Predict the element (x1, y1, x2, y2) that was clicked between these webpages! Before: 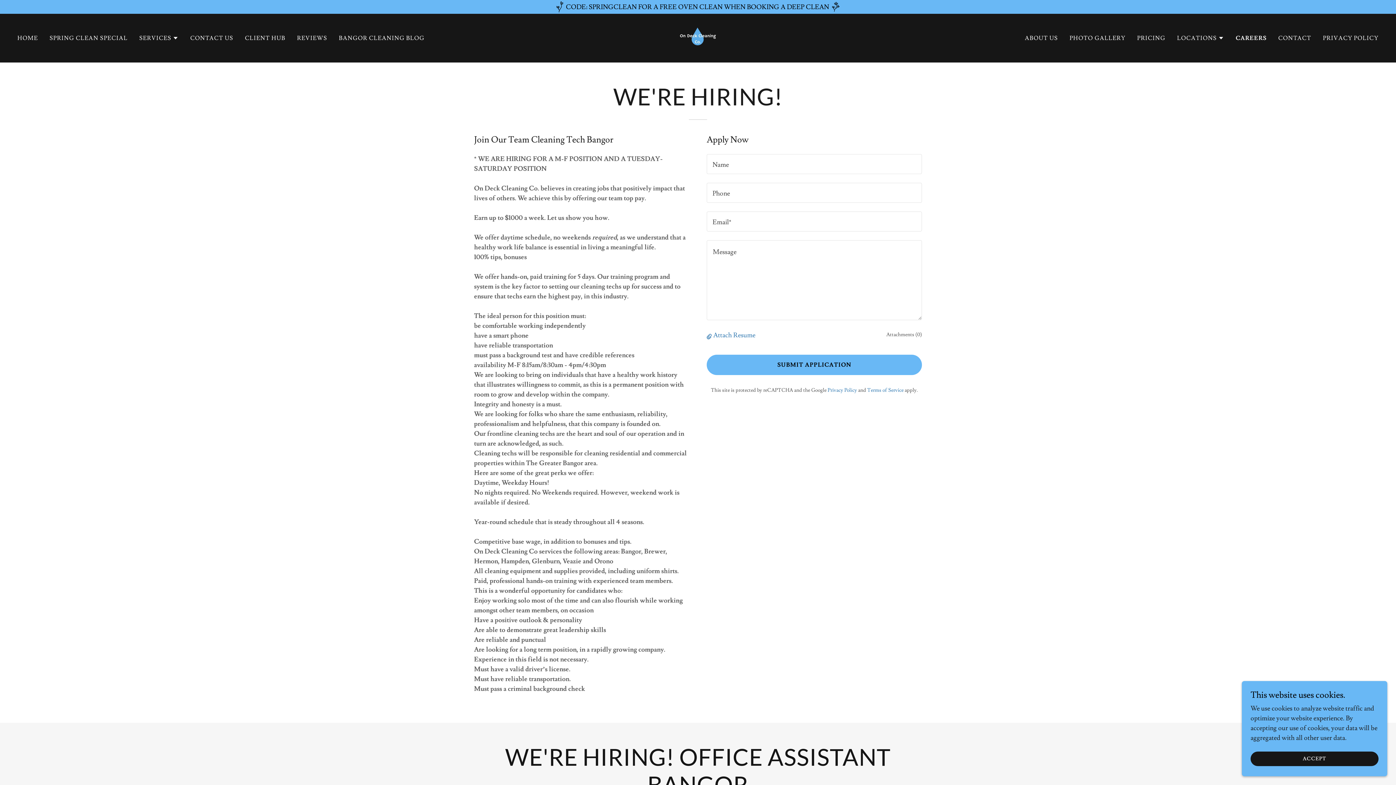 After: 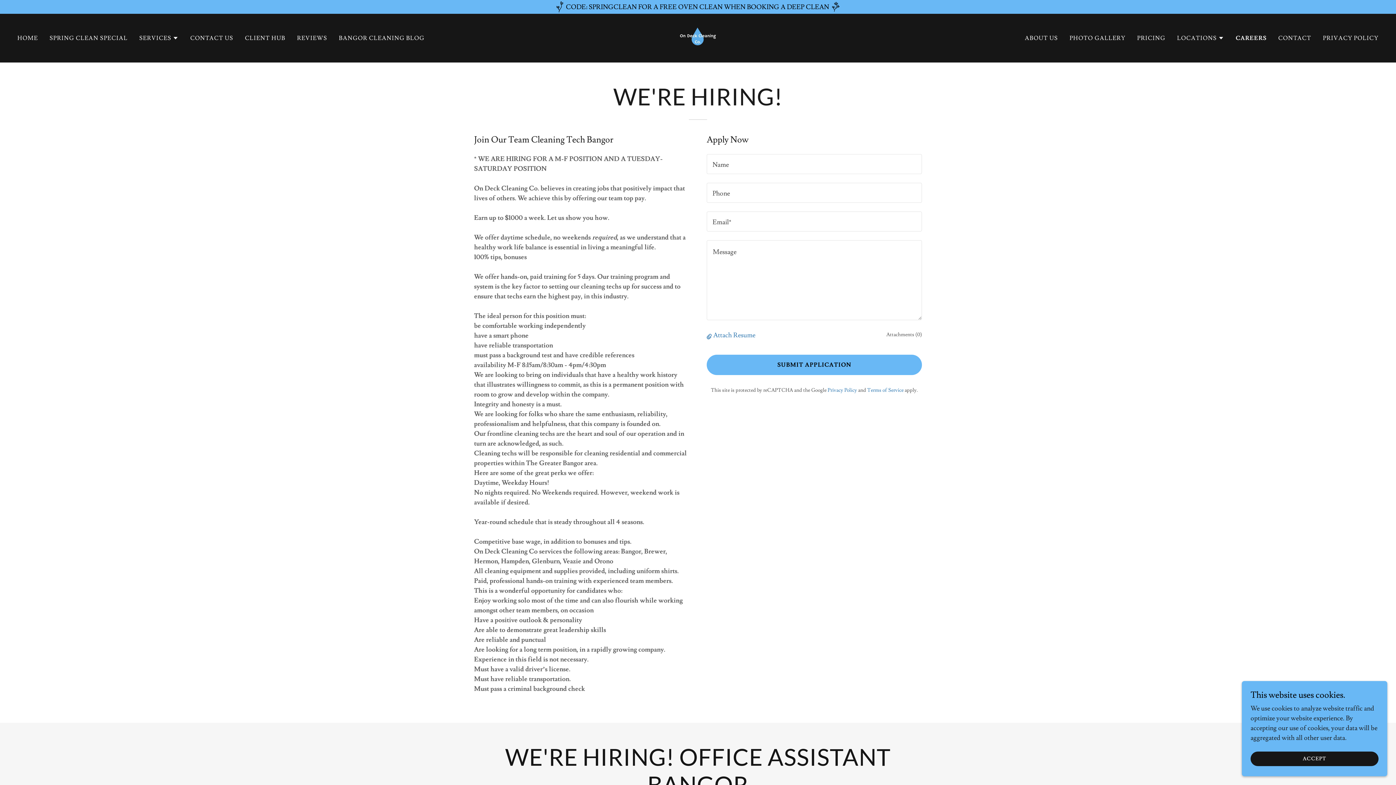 Action: label: CLIENT HUB bbox: (242, 31, 287, 44)